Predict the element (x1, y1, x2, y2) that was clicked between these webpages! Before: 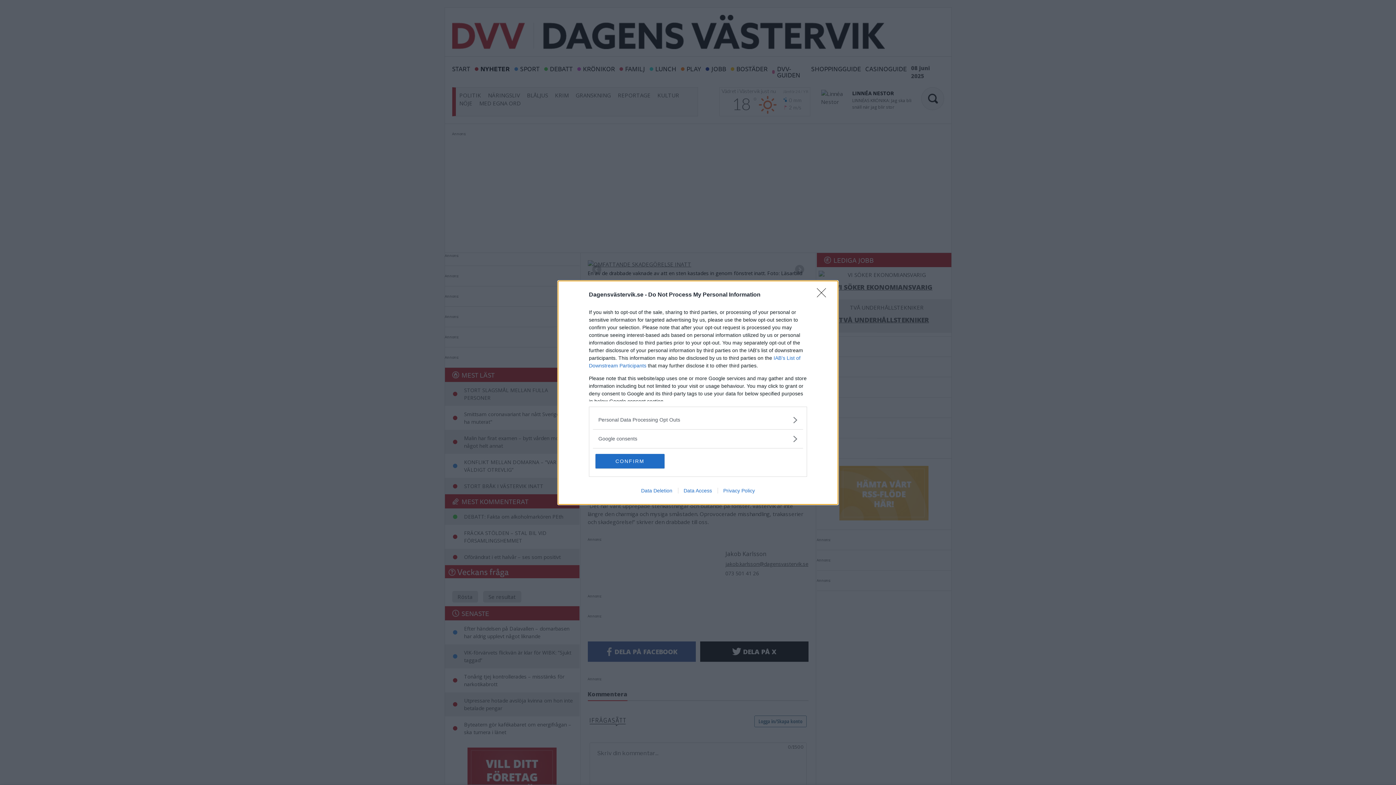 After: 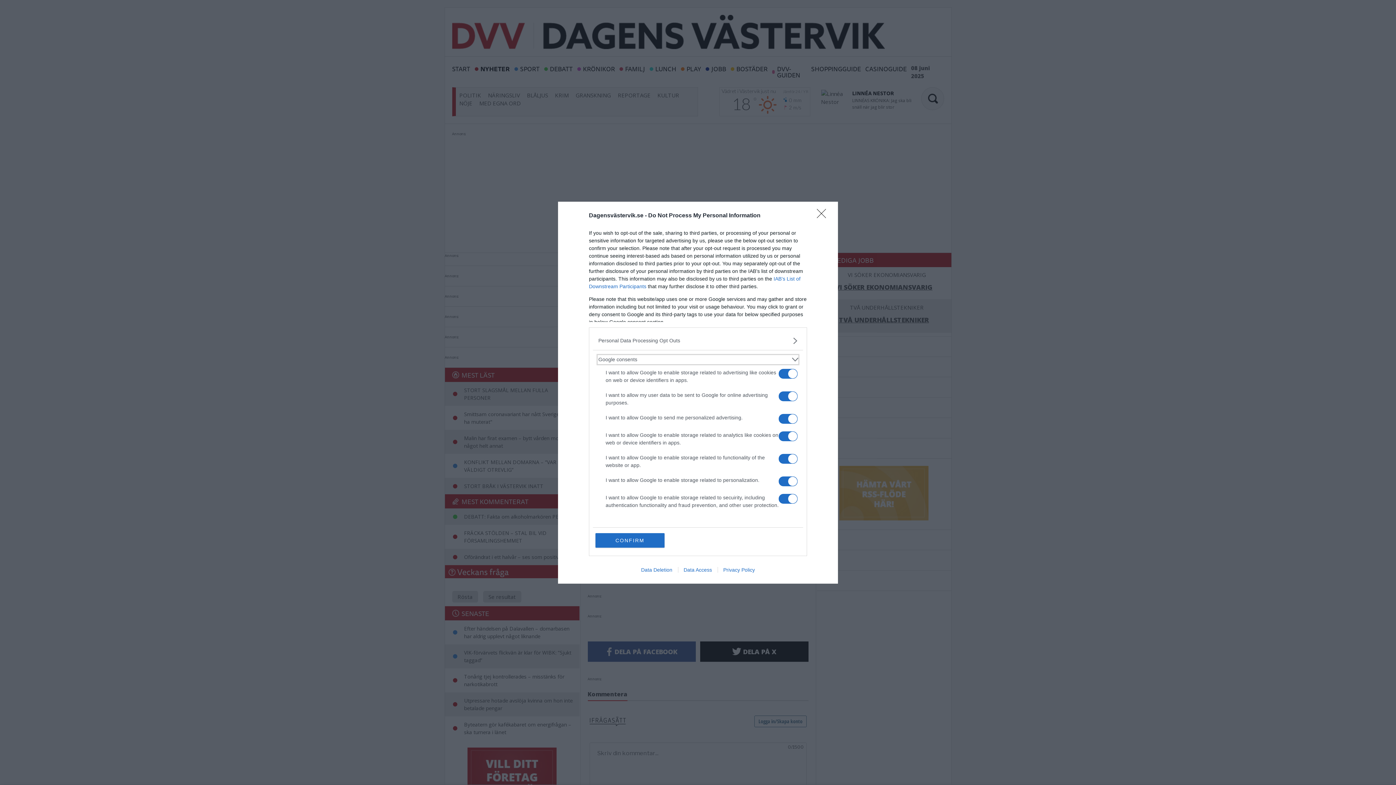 Action: label: Google consents bbox: (598, 435, 797, 442)